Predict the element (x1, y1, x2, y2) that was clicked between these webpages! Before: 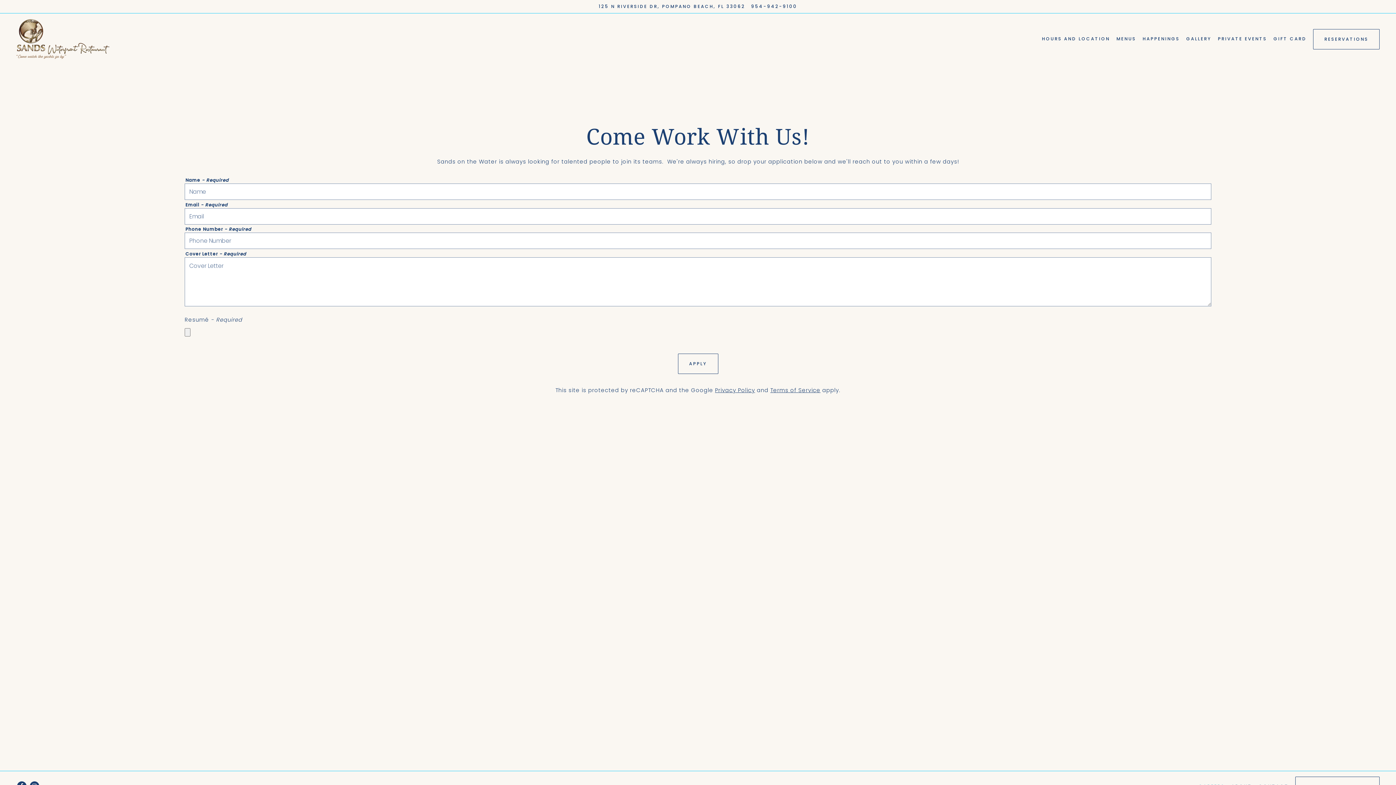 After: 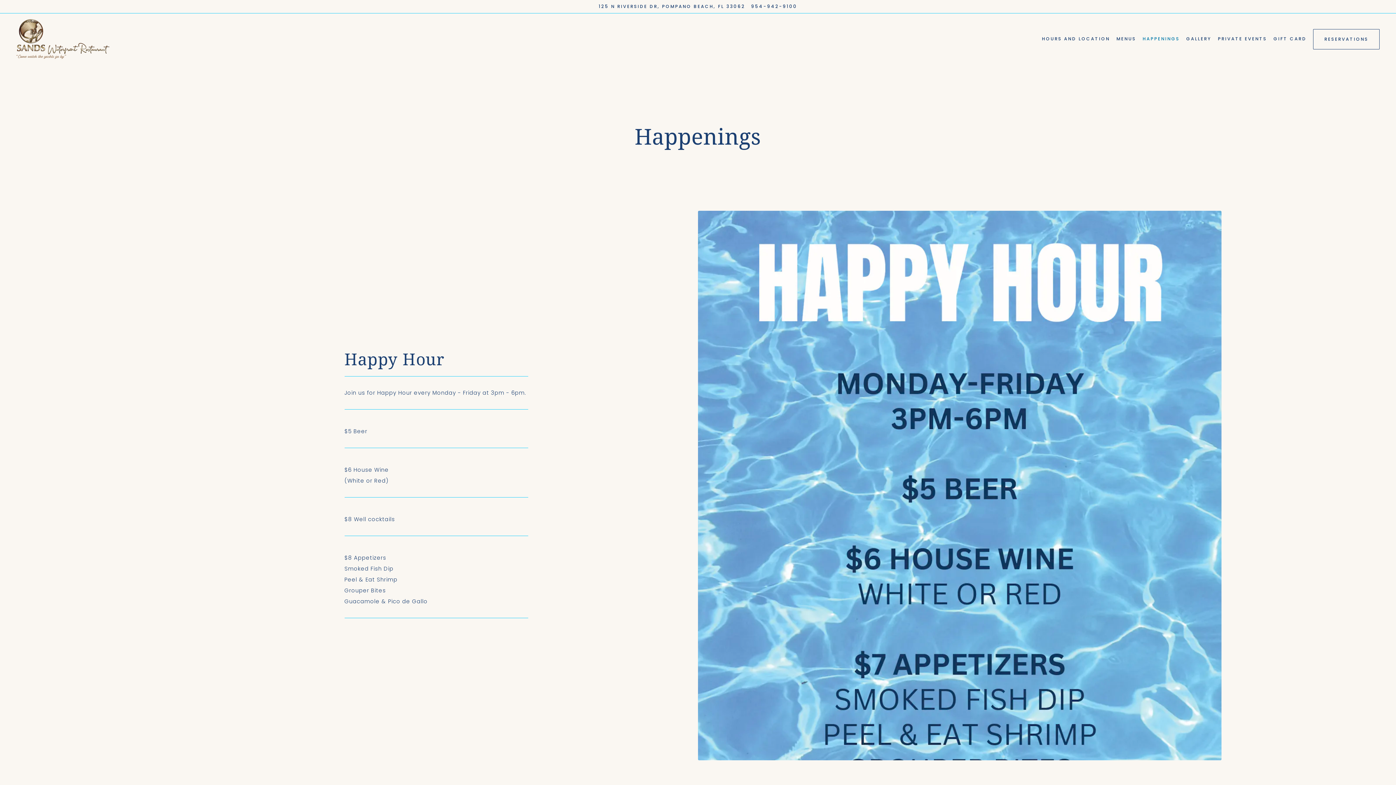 Action: bbox: (1140, 33, 1182, 44) label: Happenings